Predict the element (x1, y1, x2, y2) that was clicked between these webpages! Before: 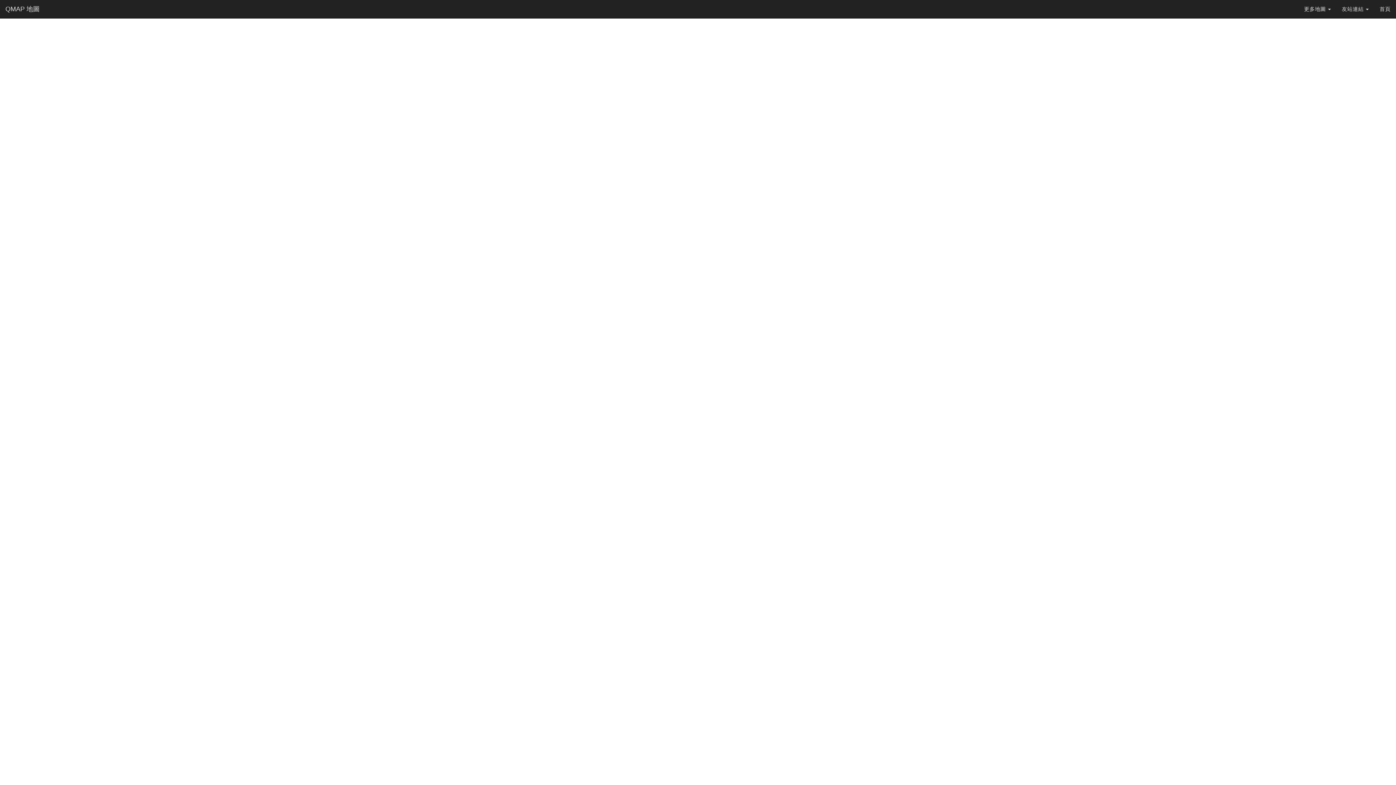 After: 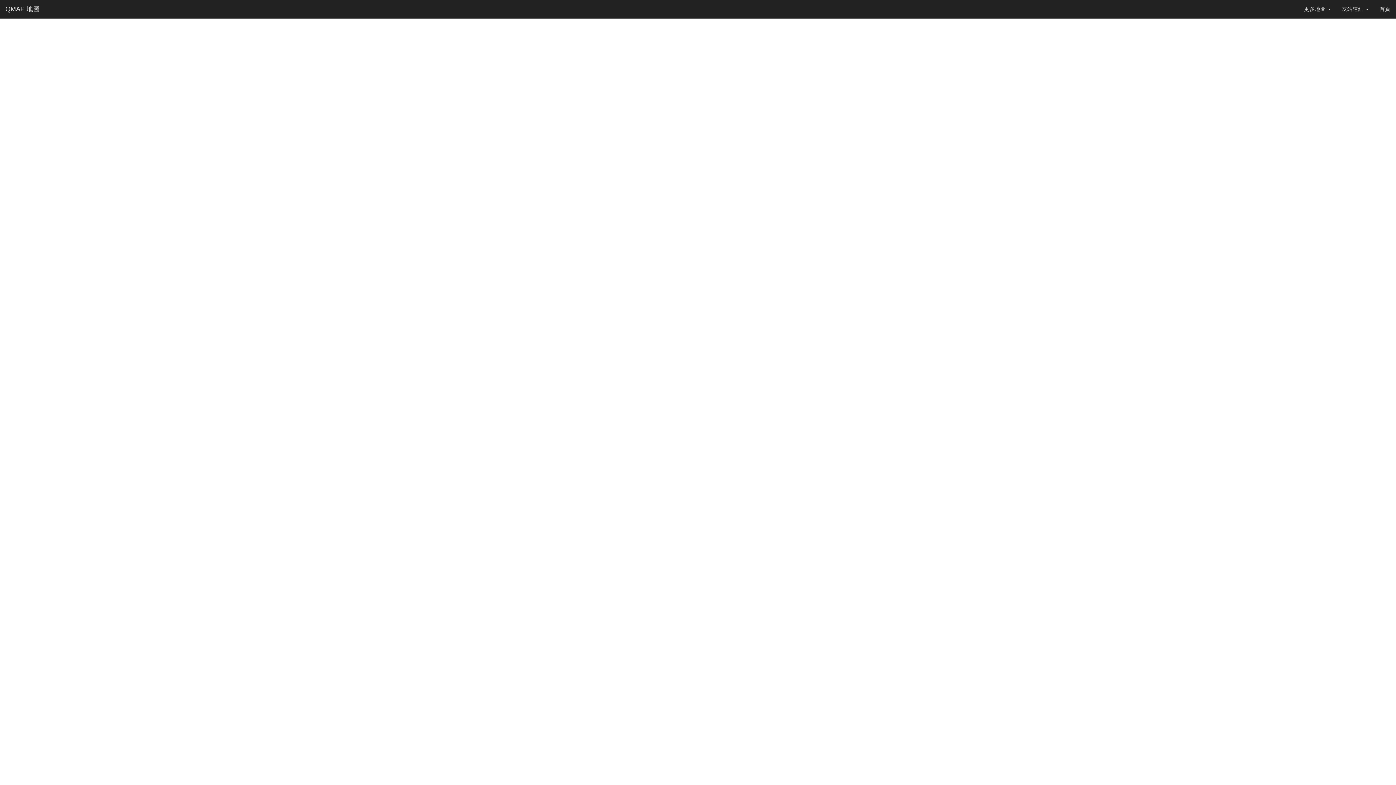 Action: label: QMAP 地圖 bbox: (0, 0, 45, 18)